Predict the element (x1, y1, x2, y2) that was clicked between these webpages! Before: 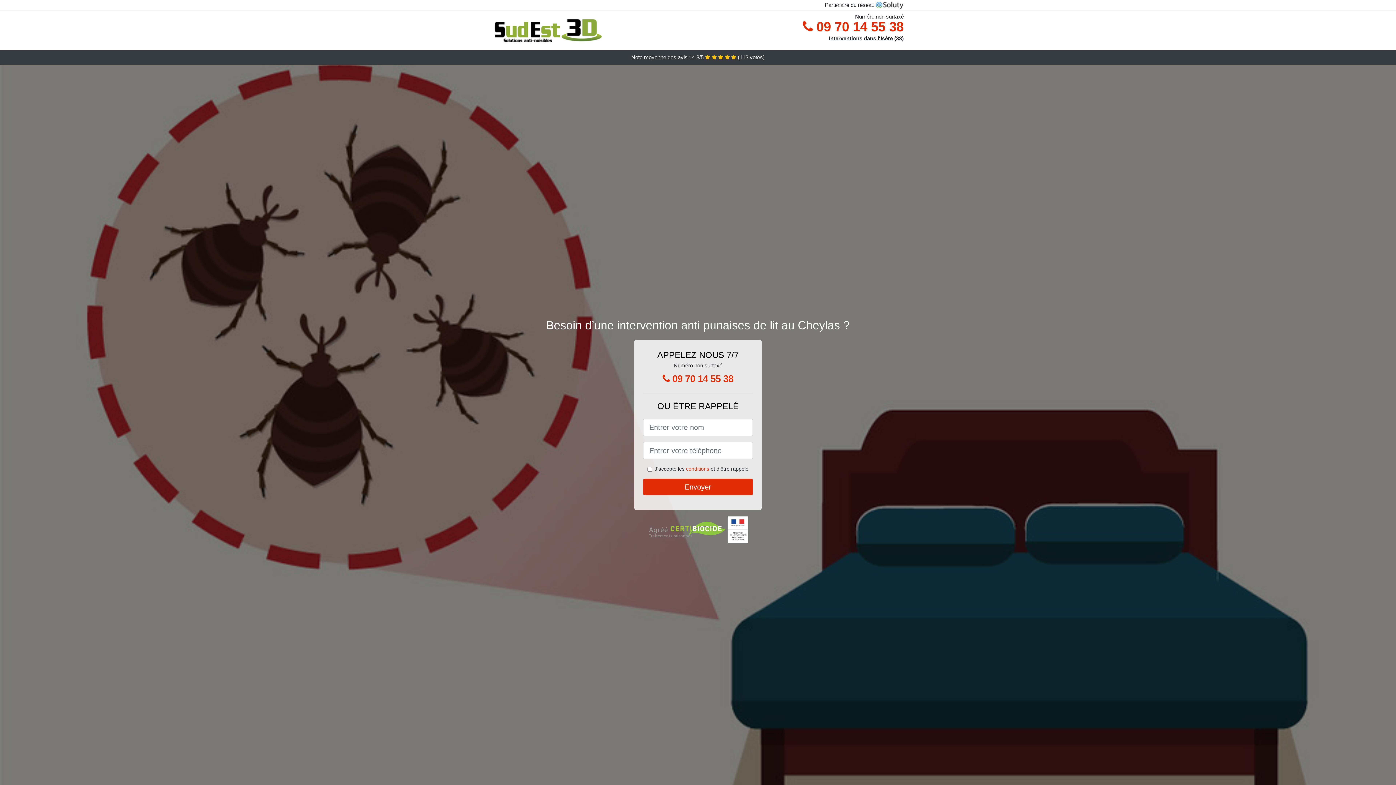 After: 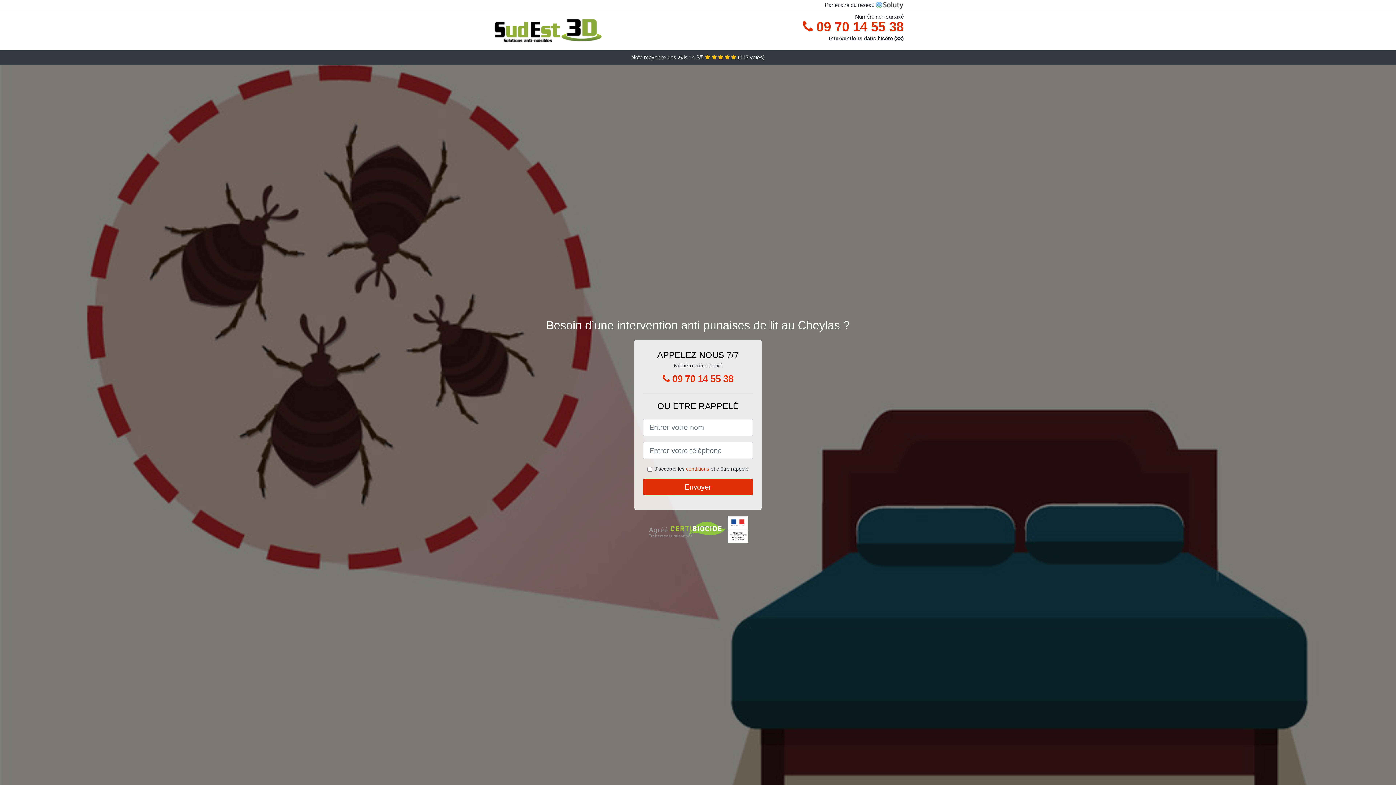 Action: label:  09 70 14 55 38 bbox: (652, 369, 743, 388)